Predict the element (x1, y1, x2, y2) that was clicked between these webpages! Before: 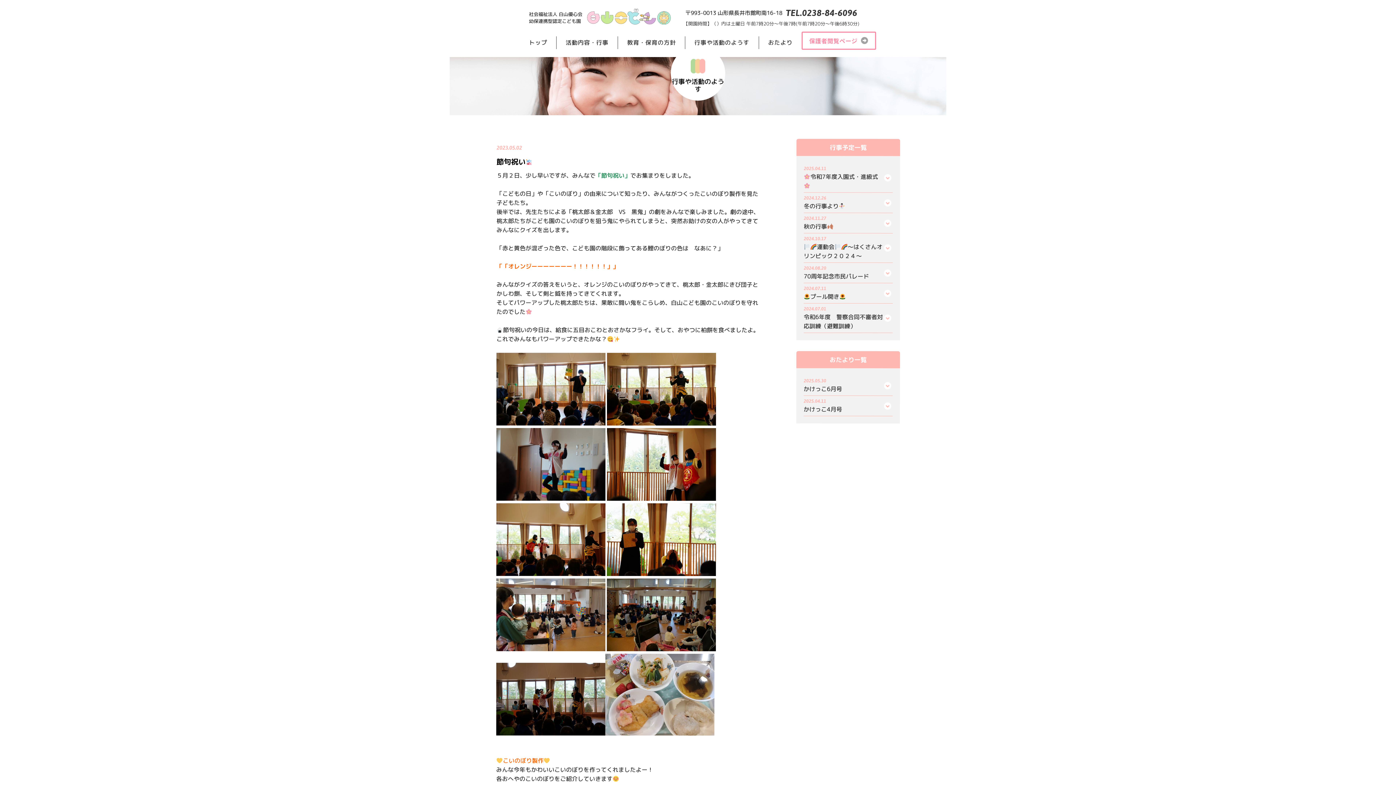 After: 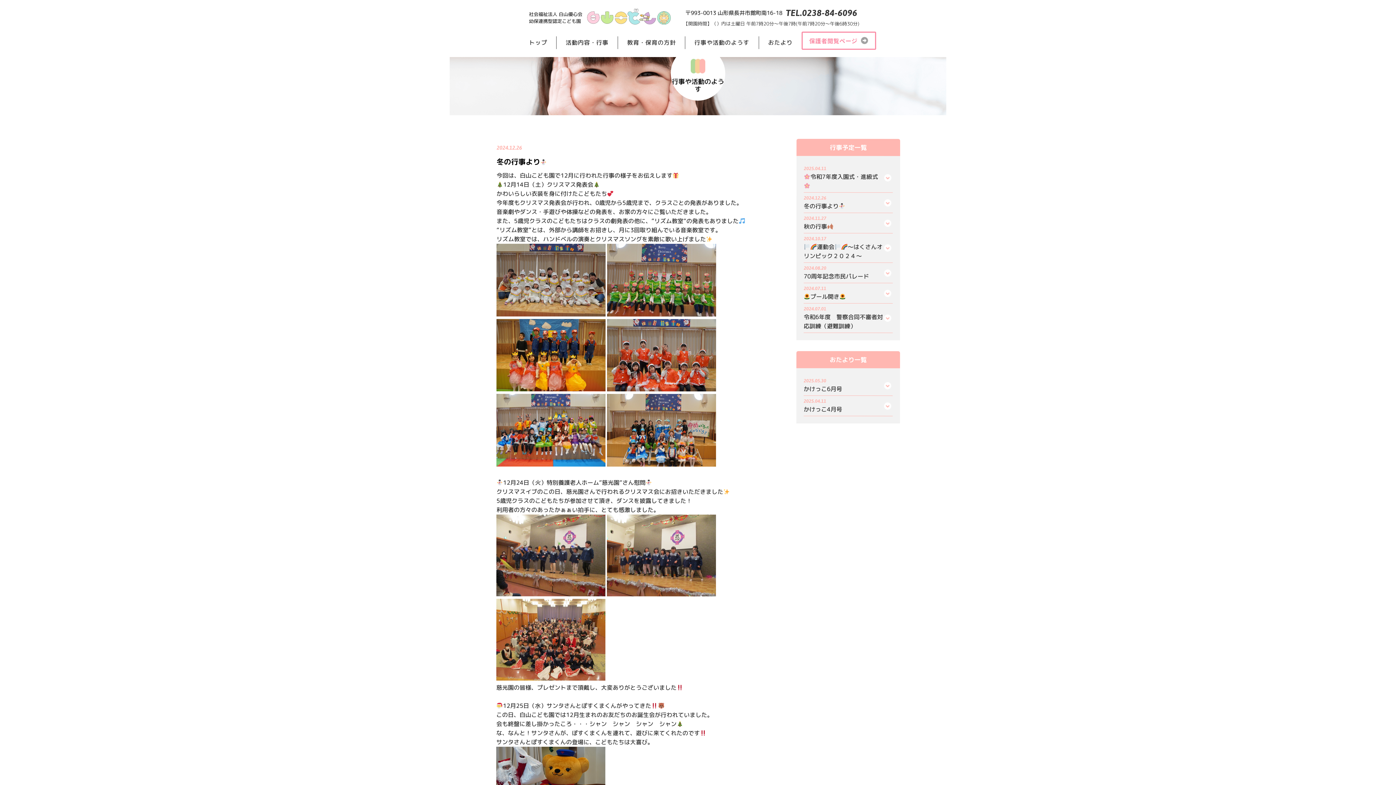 Action: bbox: (803, 194, 884, 210) label: 2024.12.26

冬の行事より